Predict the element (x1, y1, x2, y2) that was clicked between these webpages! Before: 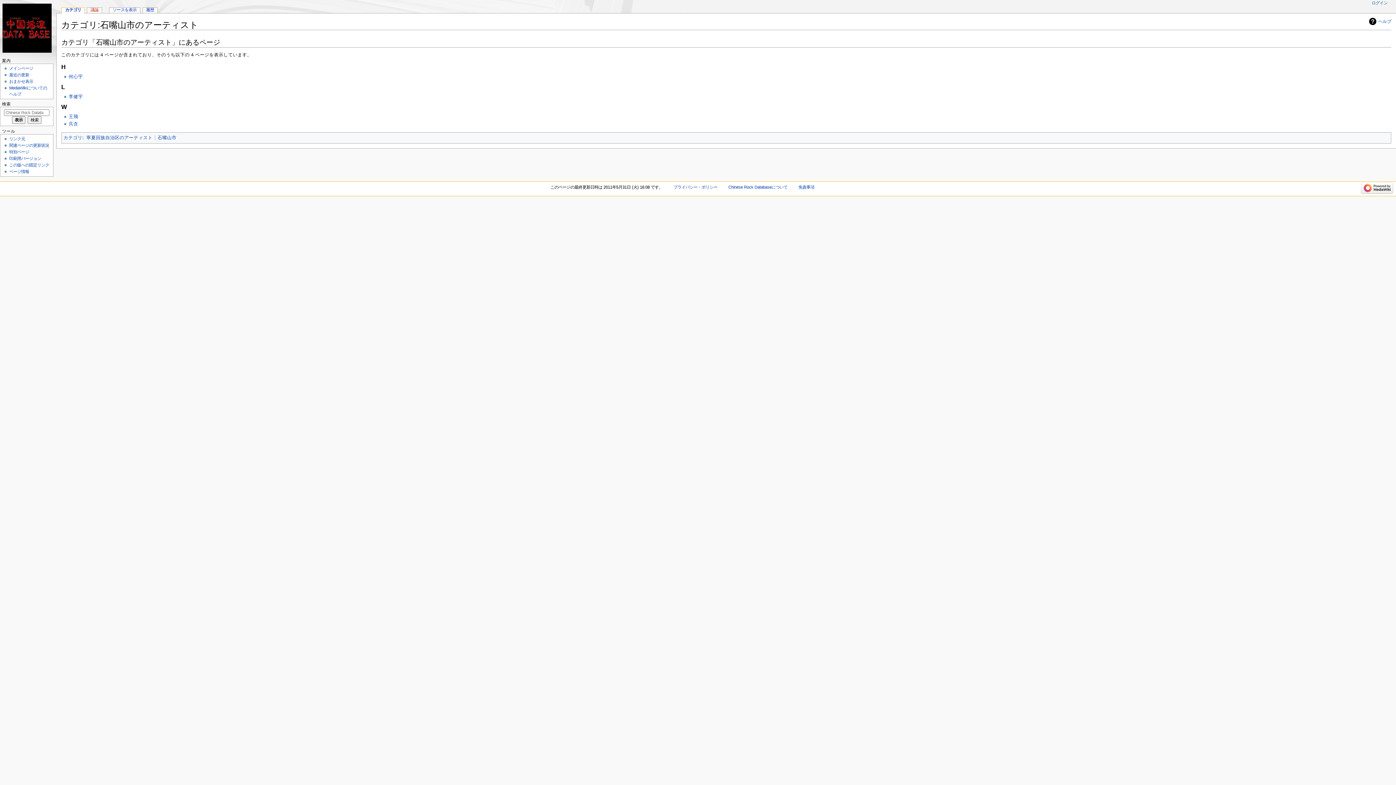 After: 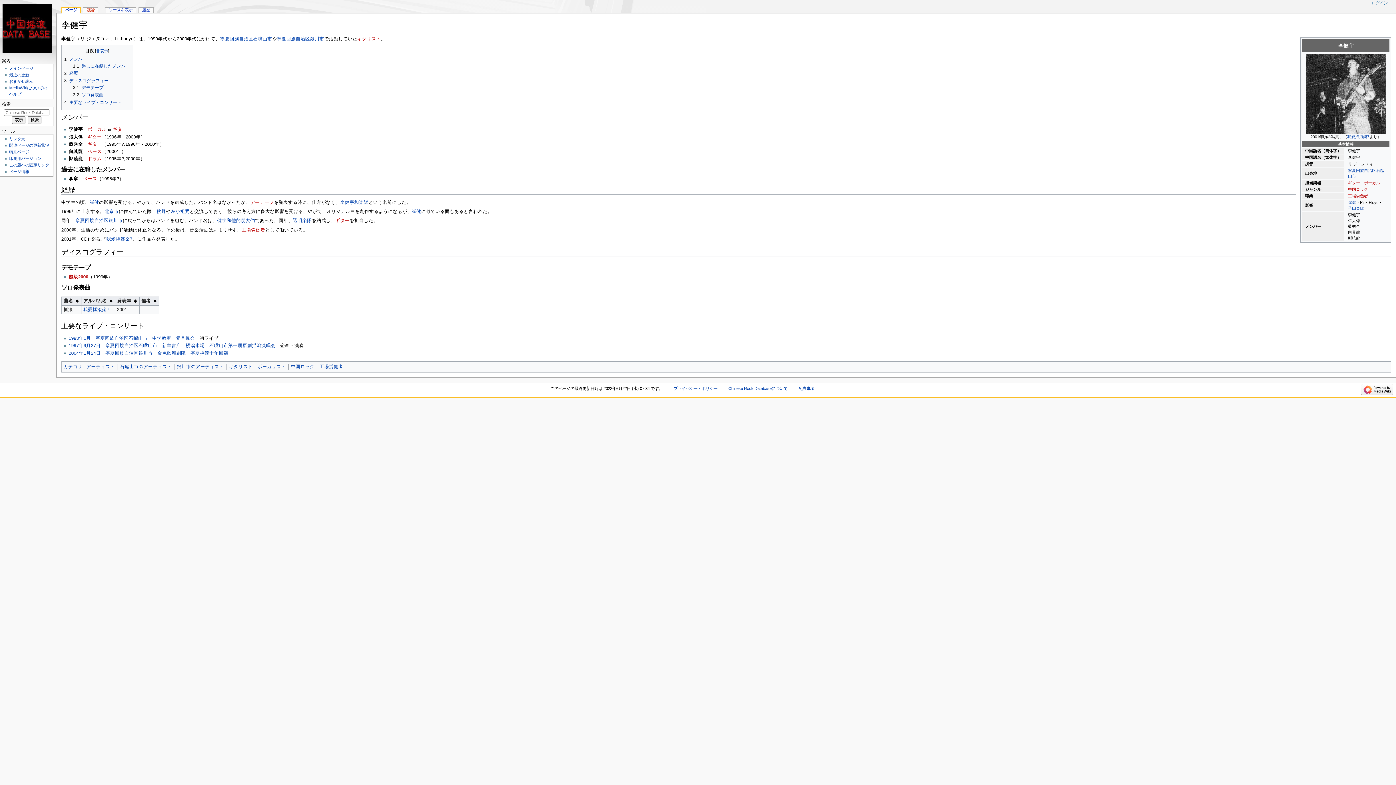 Action: label: 李健宇 bbox: (68, 94, 82, 99)